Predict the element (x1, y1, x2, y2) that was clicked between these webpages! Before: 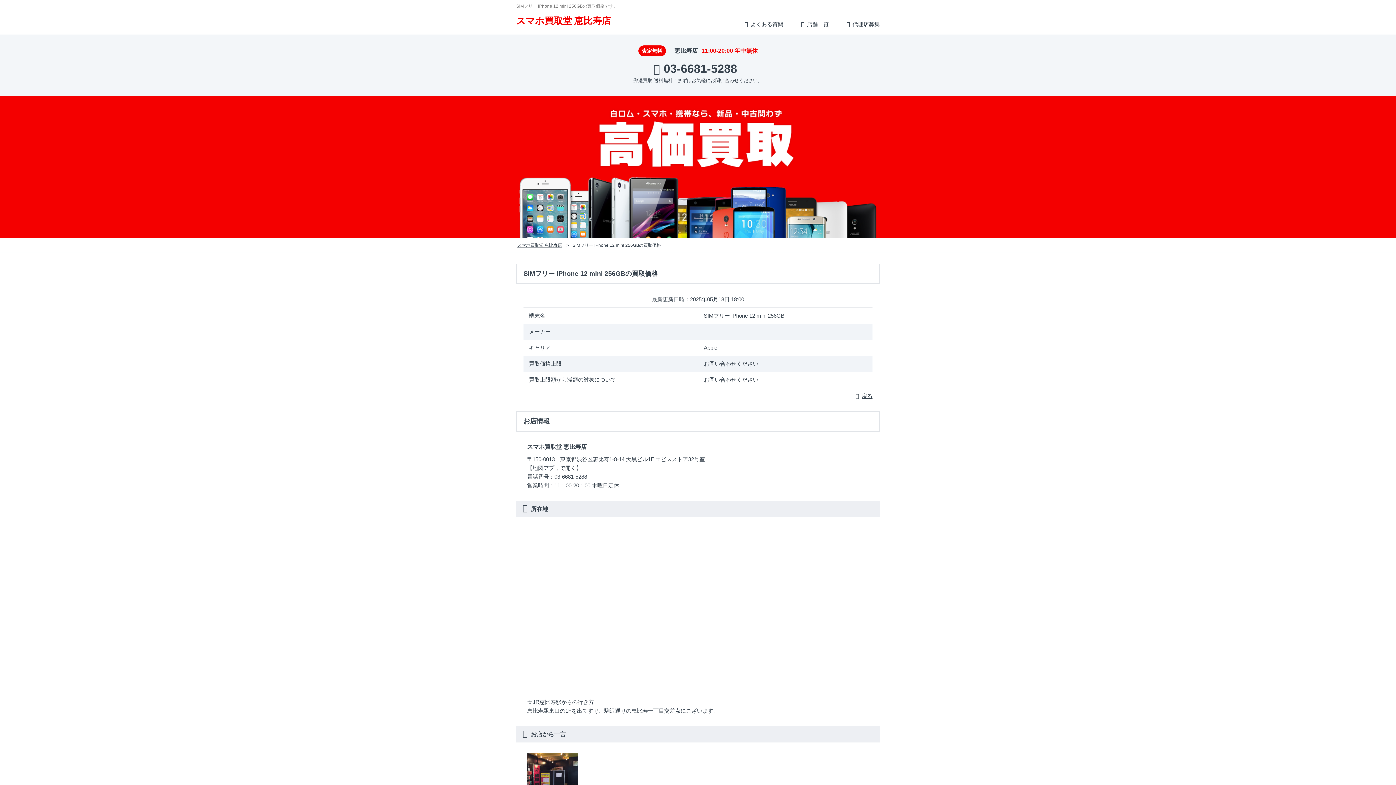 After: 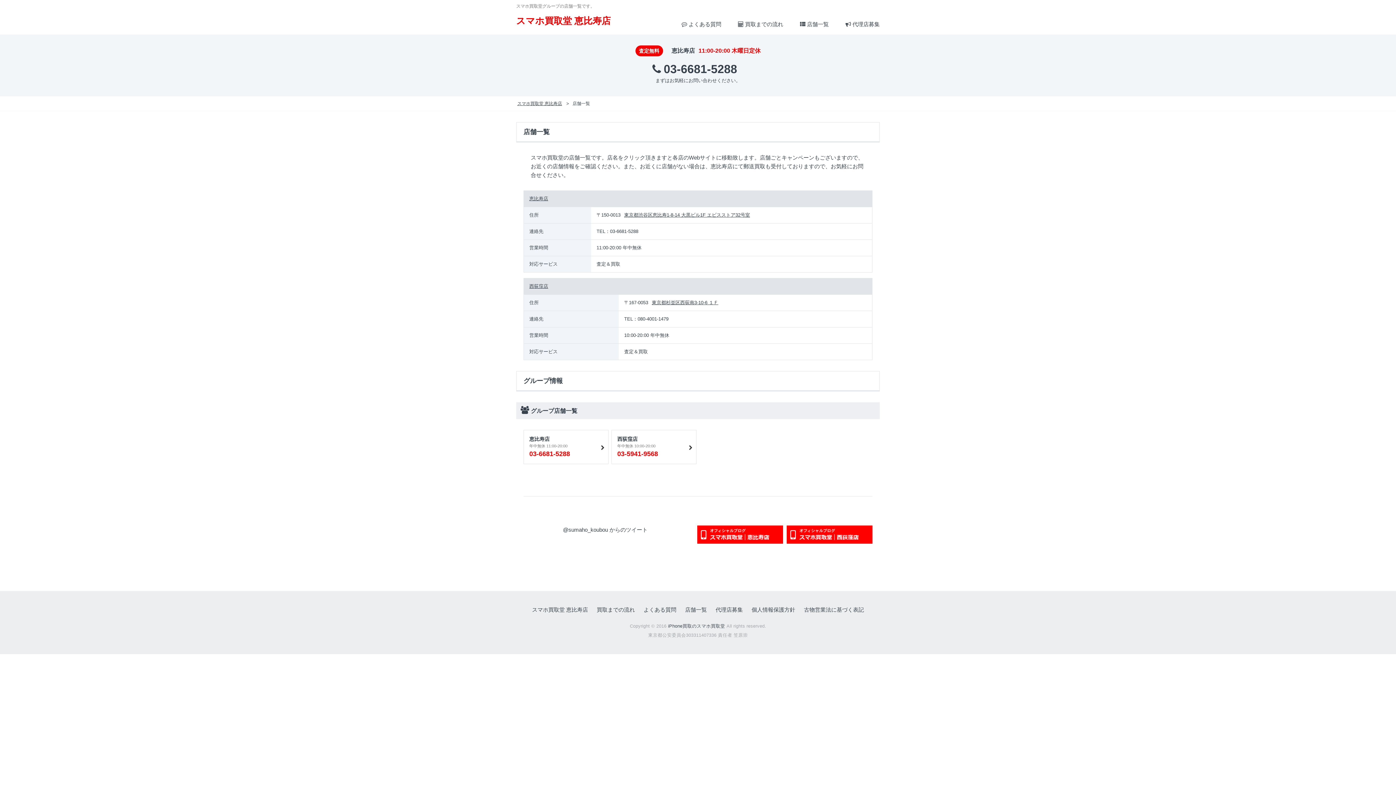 Action: label: 店舗一覧 bbox: (807, 21, 828, 27)